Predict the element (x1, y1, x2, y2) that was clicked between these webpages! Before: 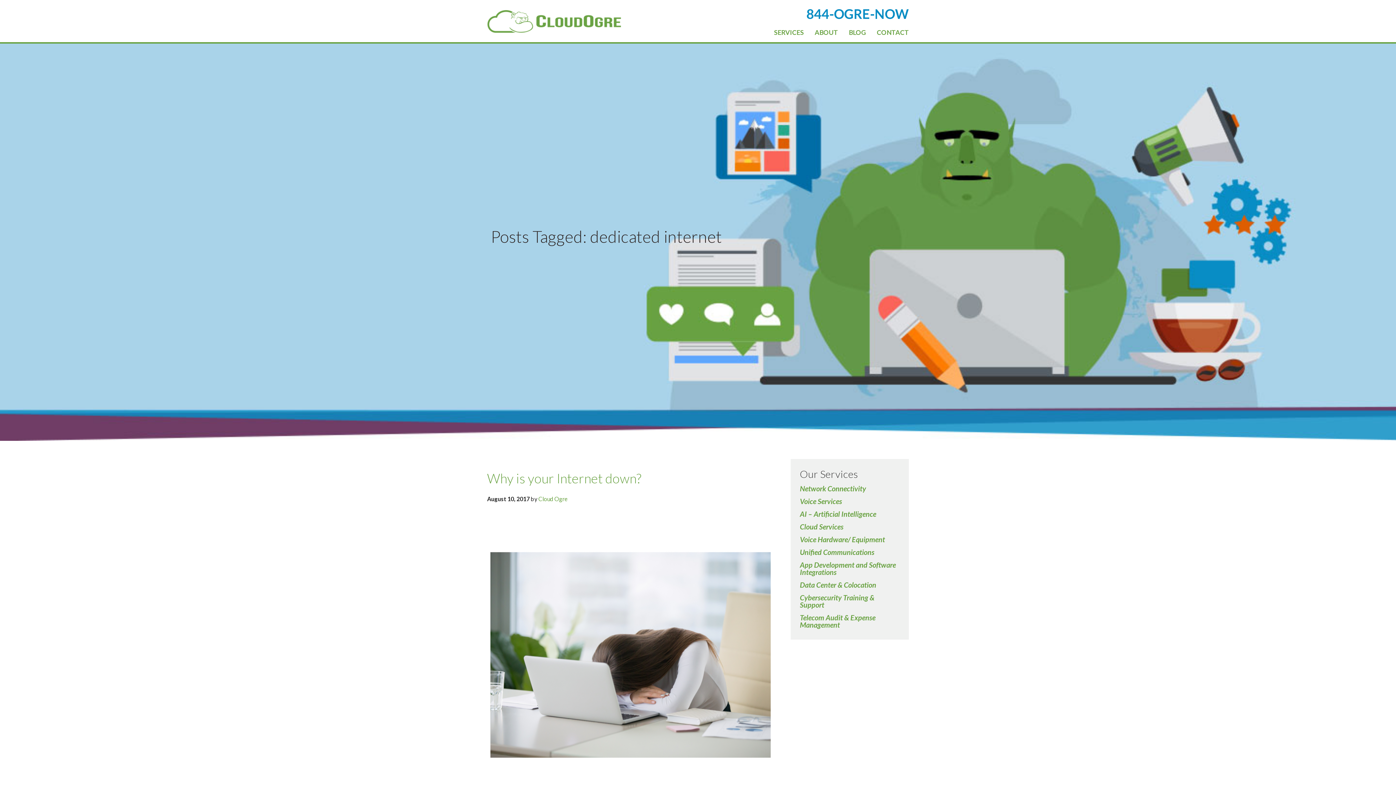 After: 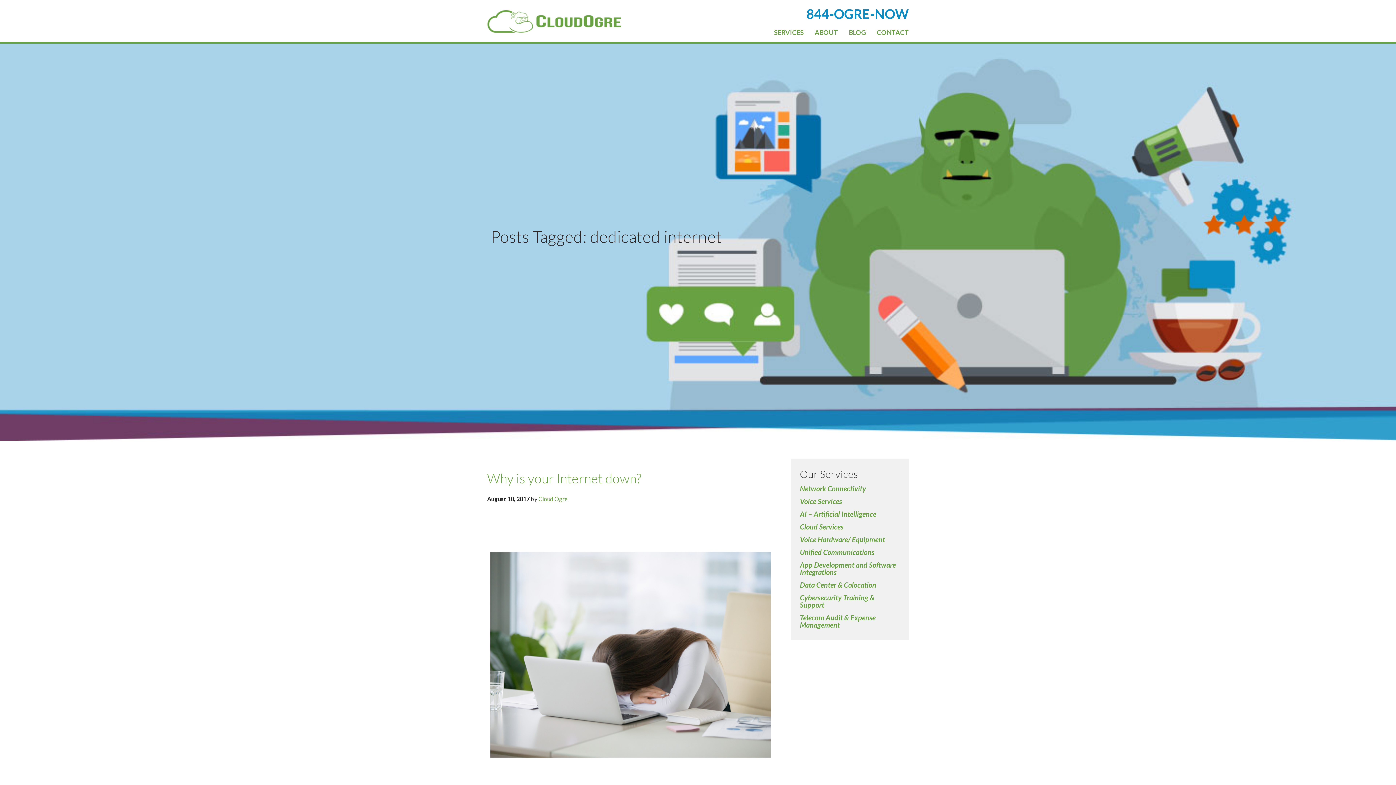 Action: bbox: (1359, 754, 1378, 764) label: ↑ Top of Page